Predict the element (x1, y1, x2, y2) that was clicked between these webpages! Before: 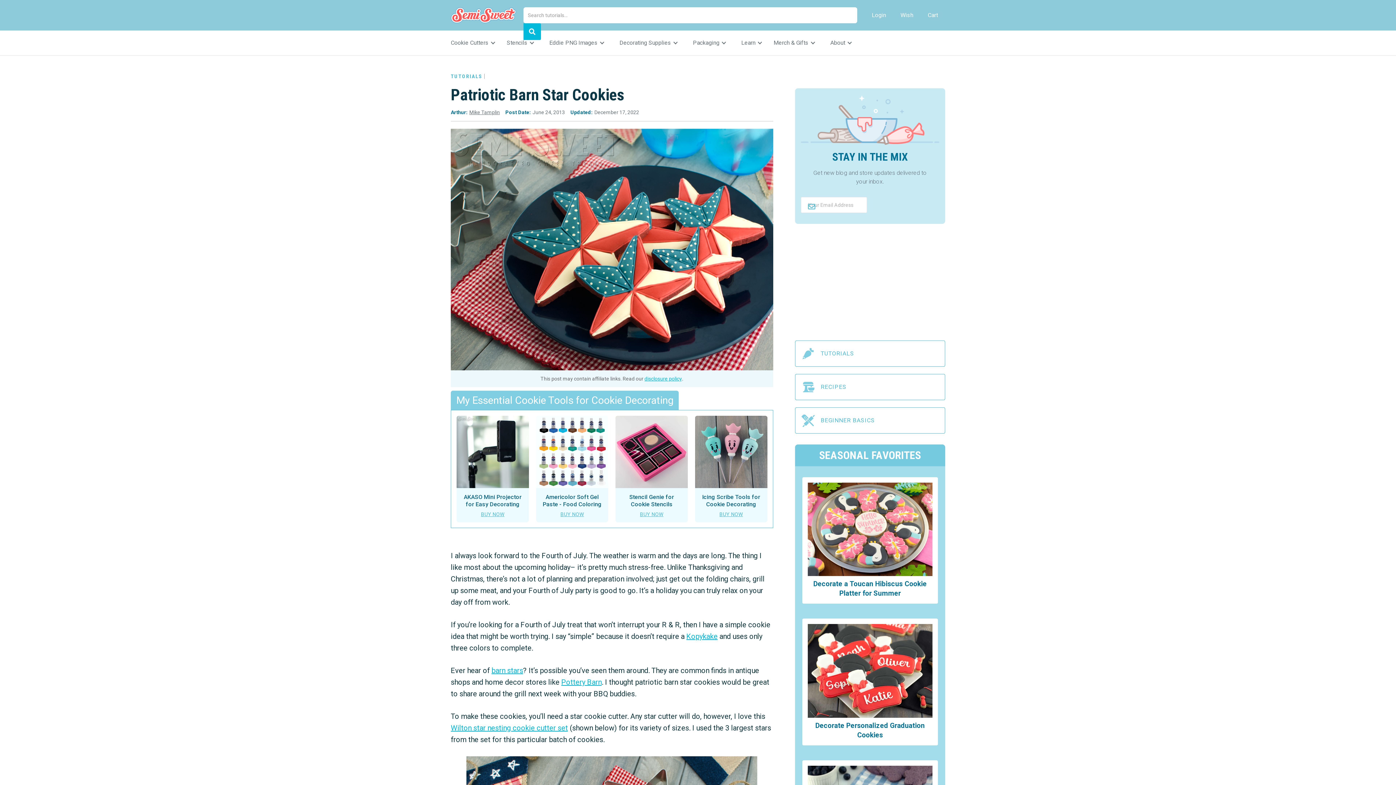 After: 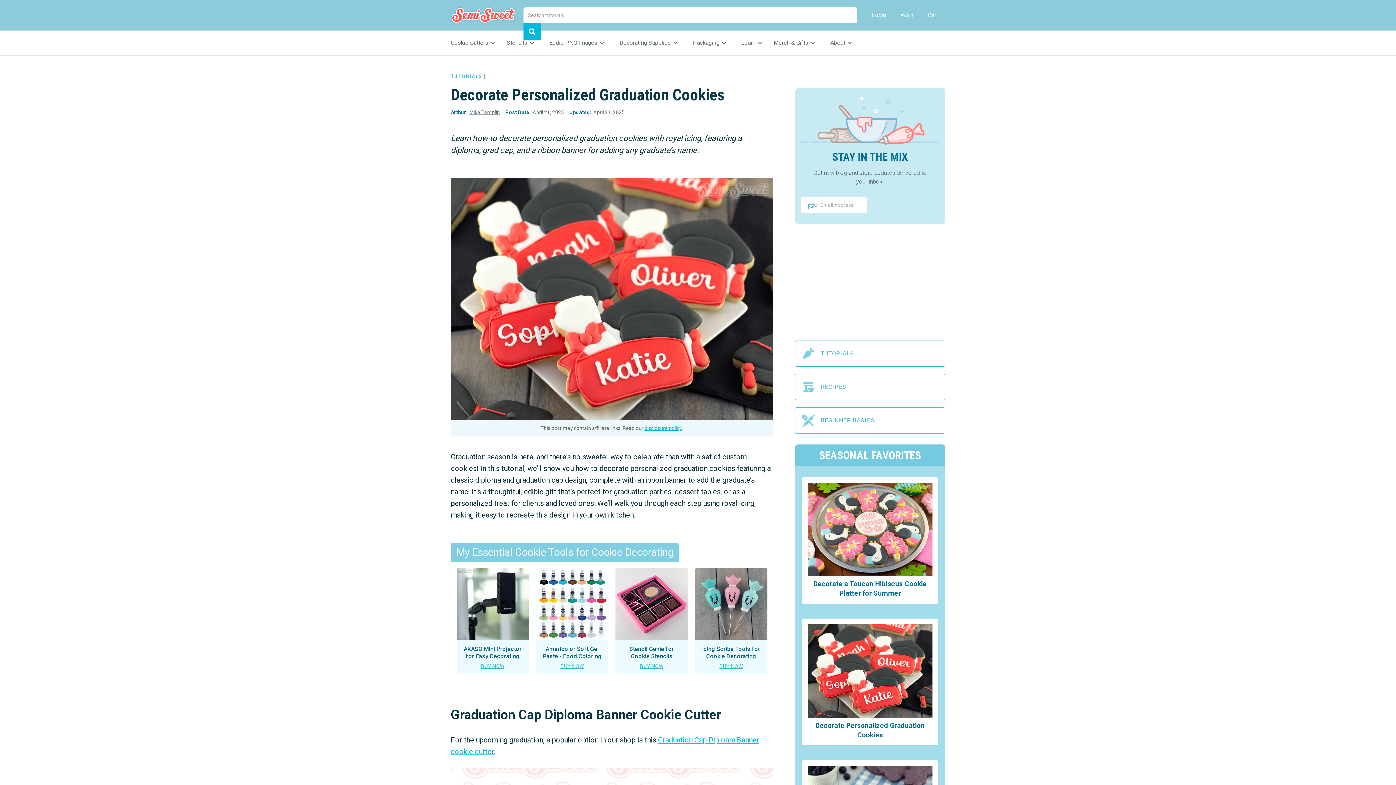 Action: bbox: (807, 624, 932, 718)